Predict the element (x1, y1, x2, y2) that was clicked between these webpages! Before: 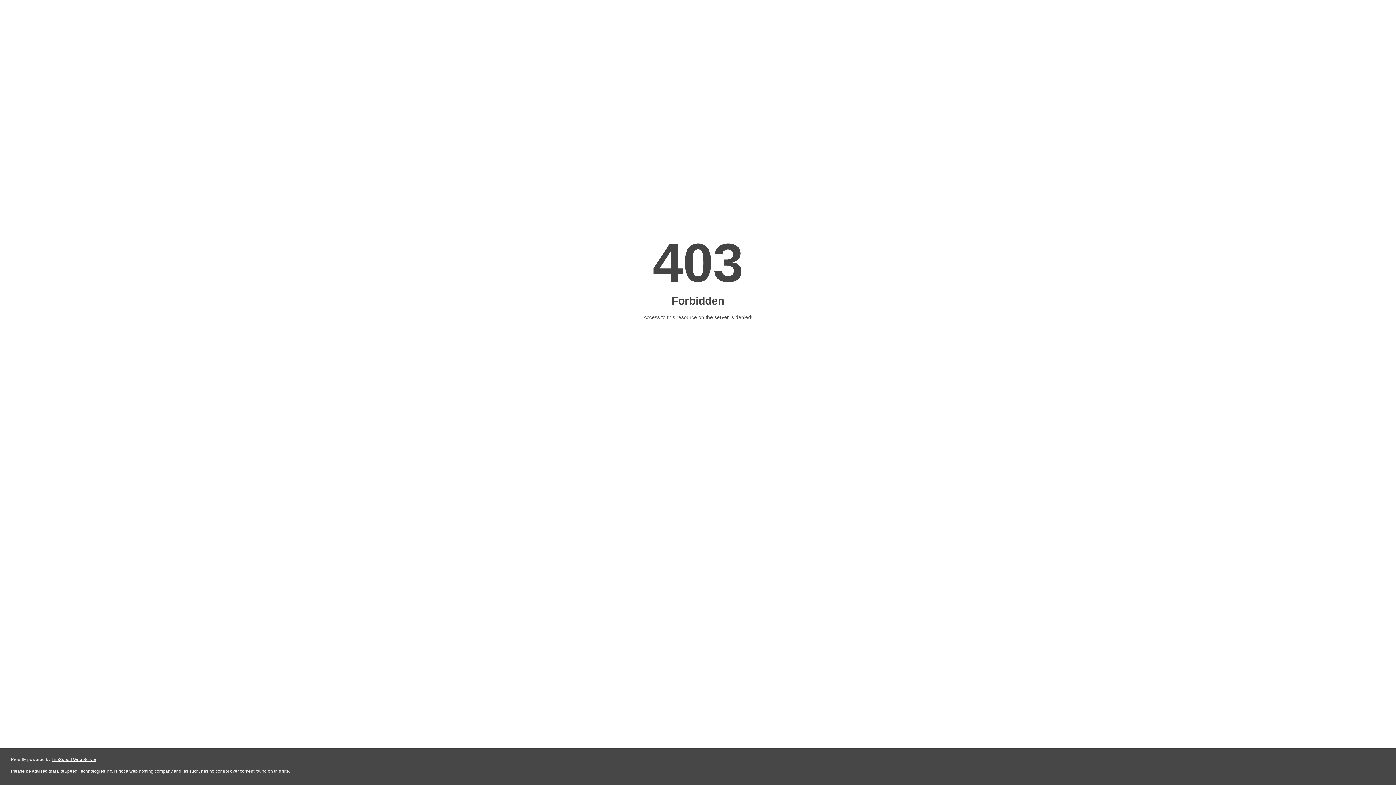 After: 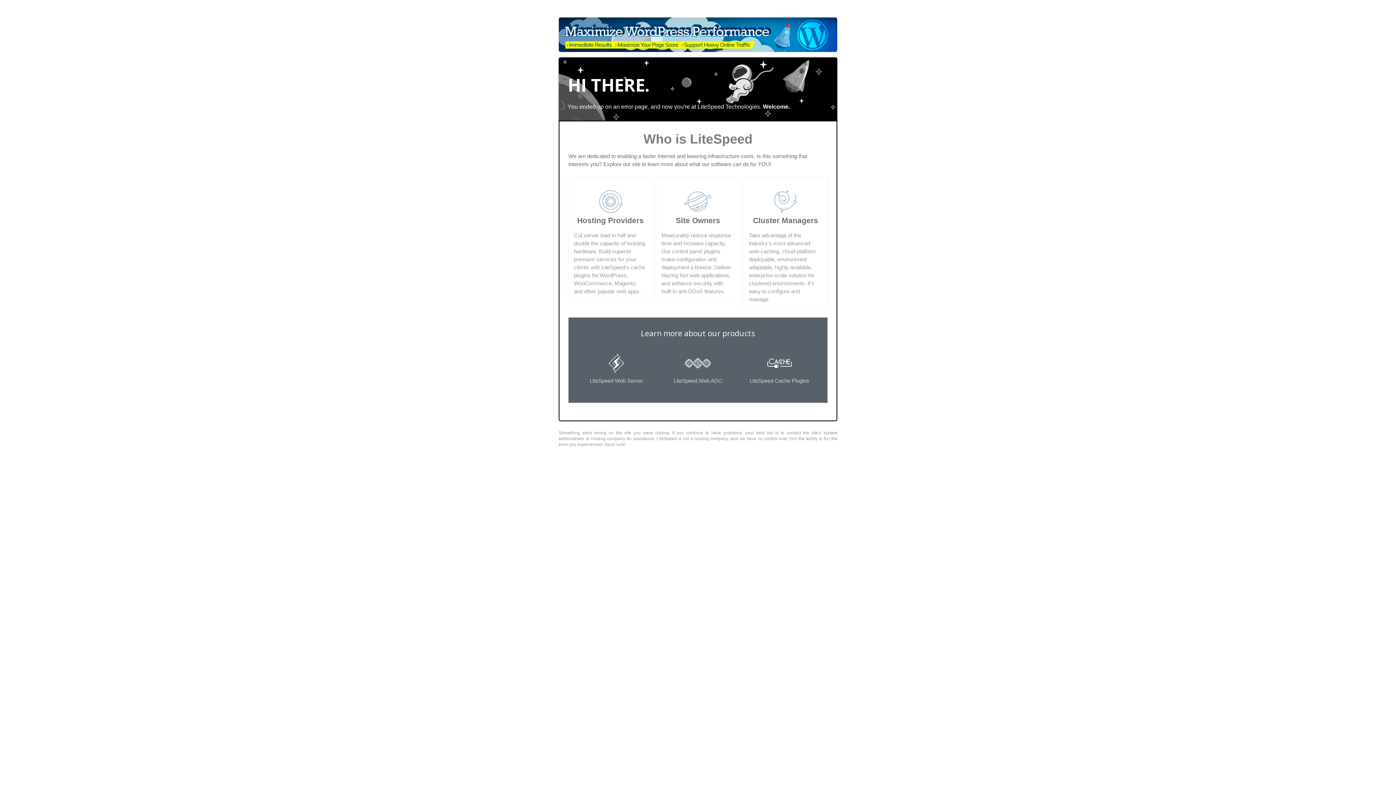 Action: bbox: (51, 757, 96, 762) label: LiteSpeed Web Server